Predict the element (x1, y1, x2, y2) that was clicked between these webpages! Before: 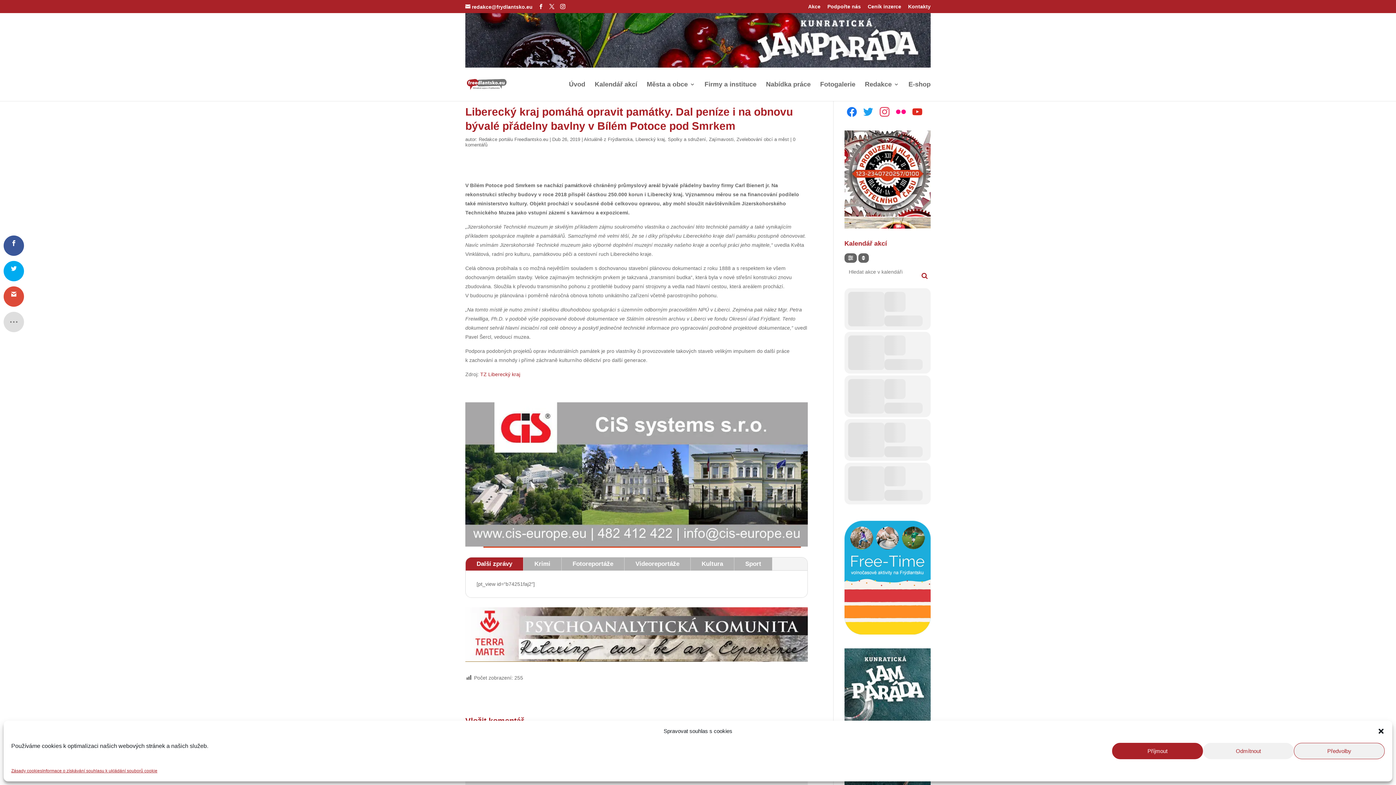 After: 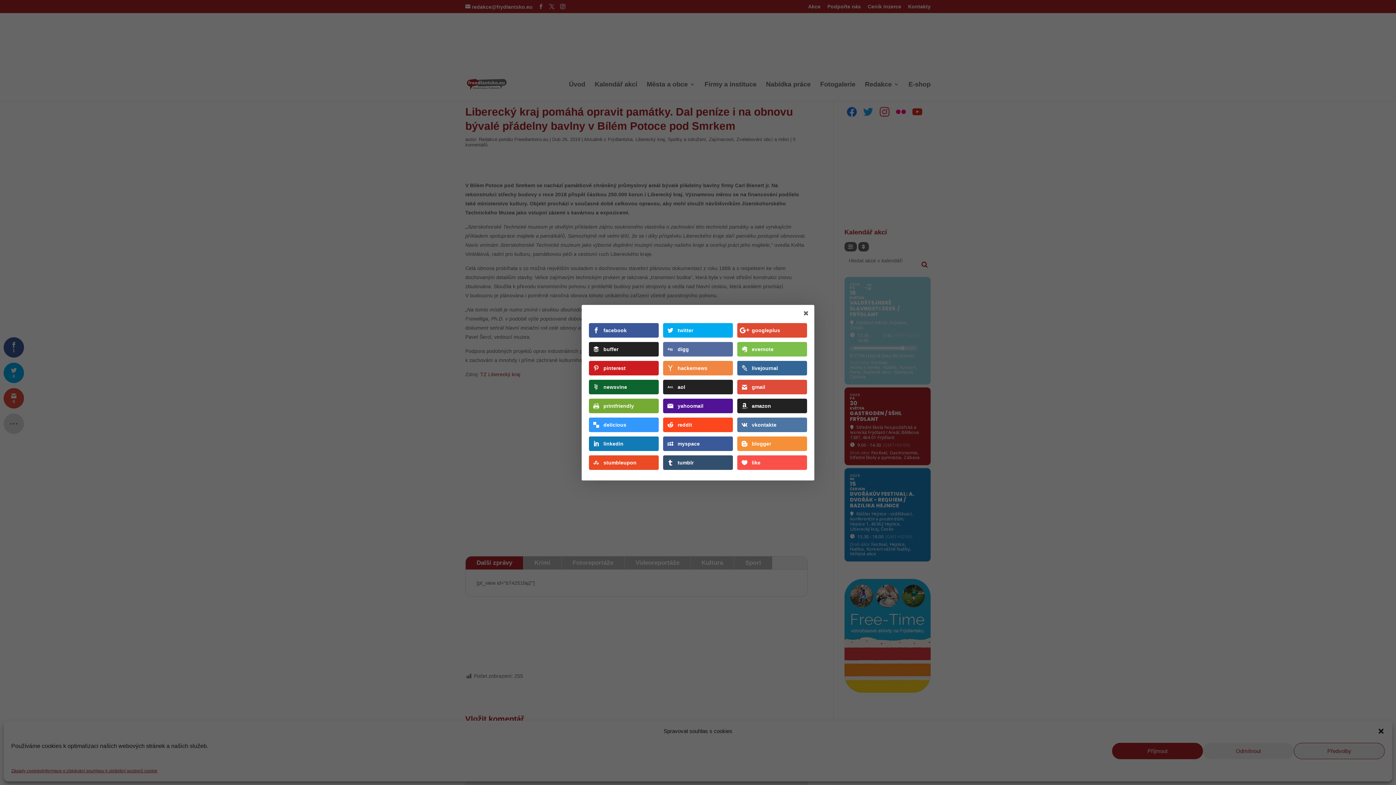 Action: bbox: (4, 313, 22, 331)